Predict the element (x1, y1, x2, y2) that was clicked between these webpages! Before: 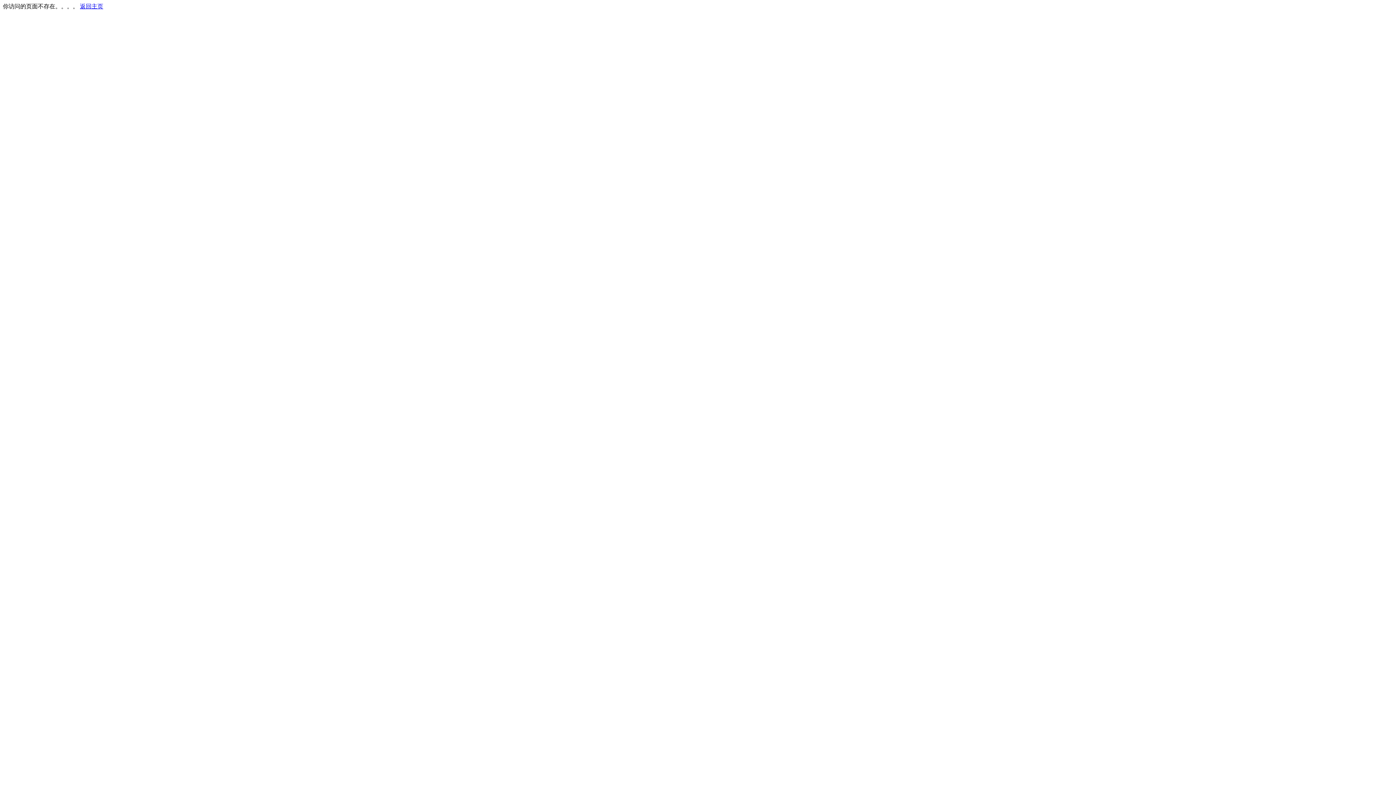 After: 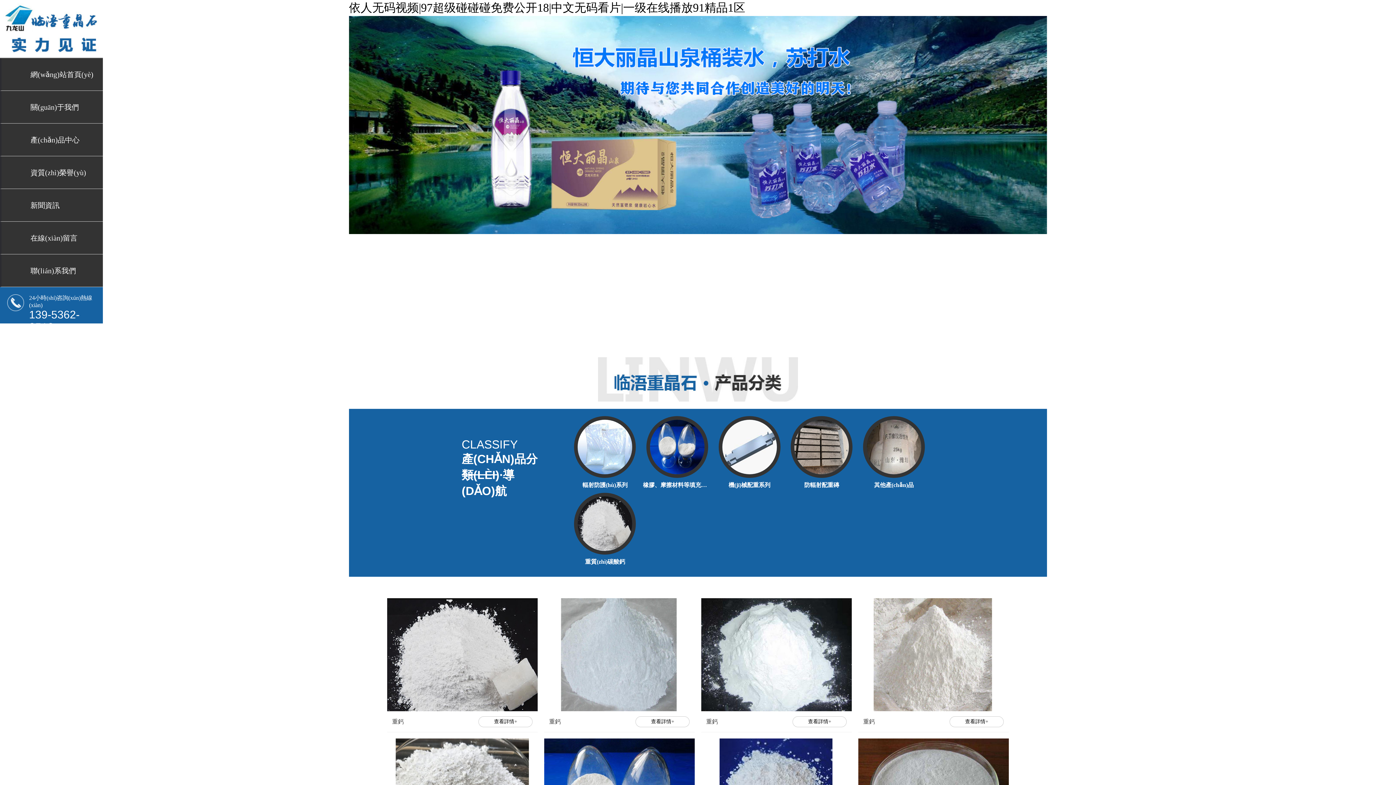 Action: bbox: (80, 3, 103, 9) label: 返回主页